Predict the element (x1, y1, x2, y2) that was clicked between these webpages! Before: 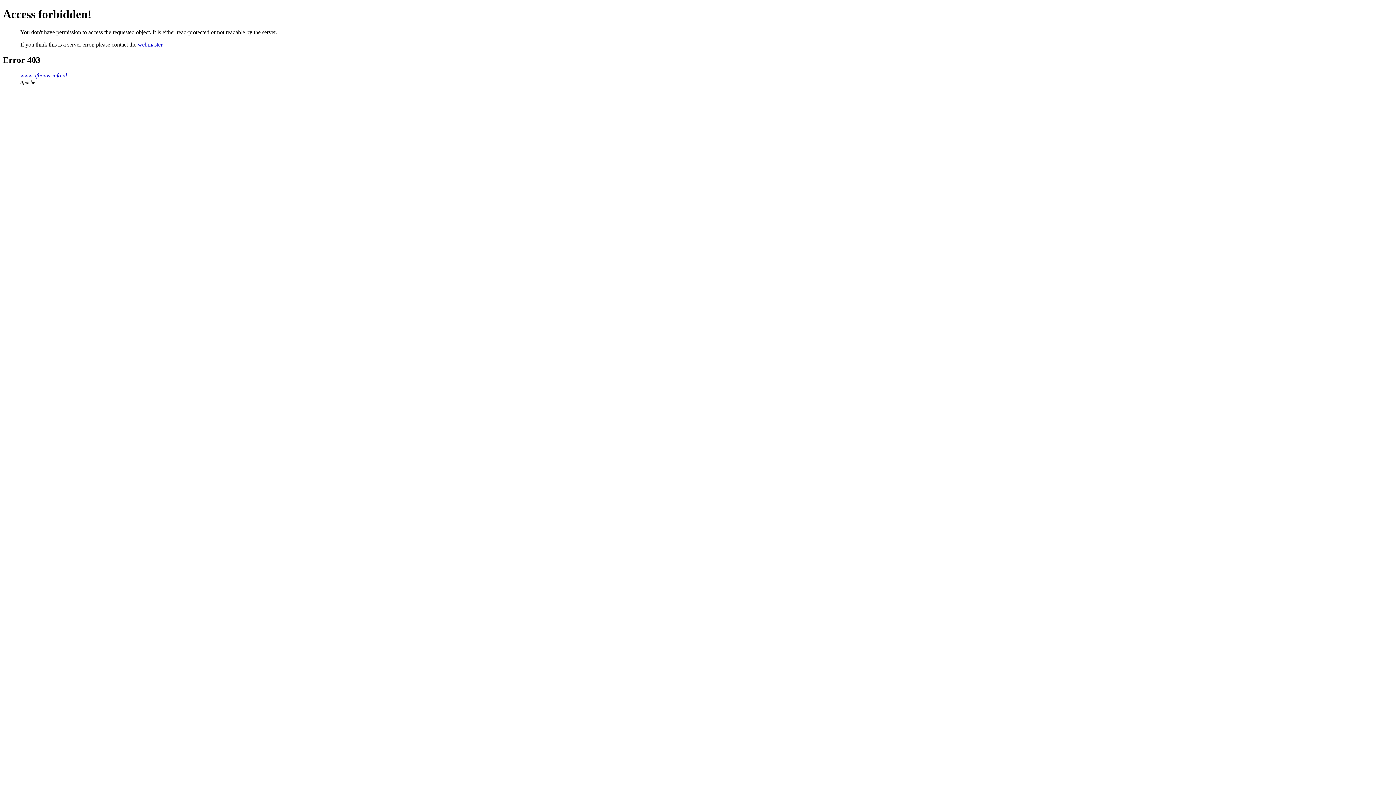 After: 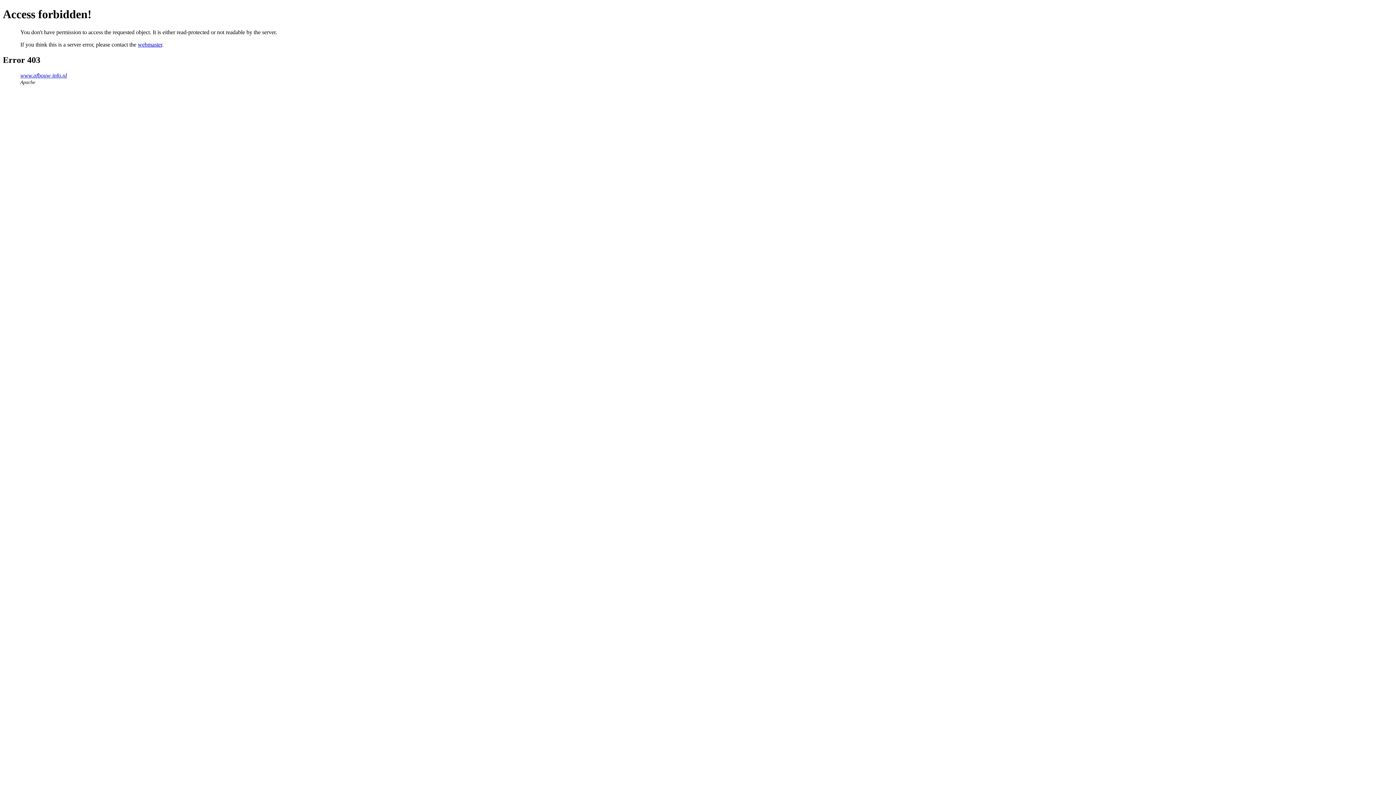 Action: label: webmaster bbox: (137, 41, 162, 47)